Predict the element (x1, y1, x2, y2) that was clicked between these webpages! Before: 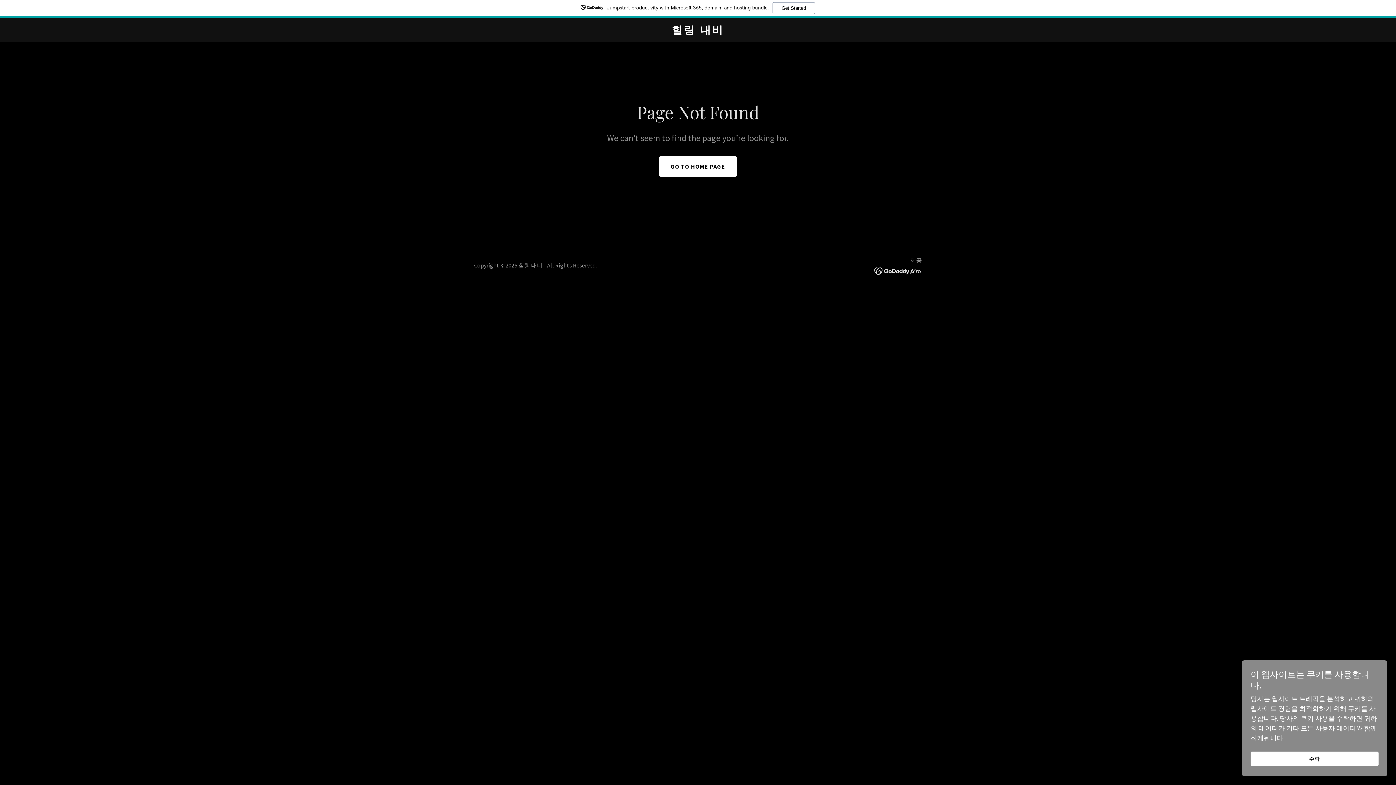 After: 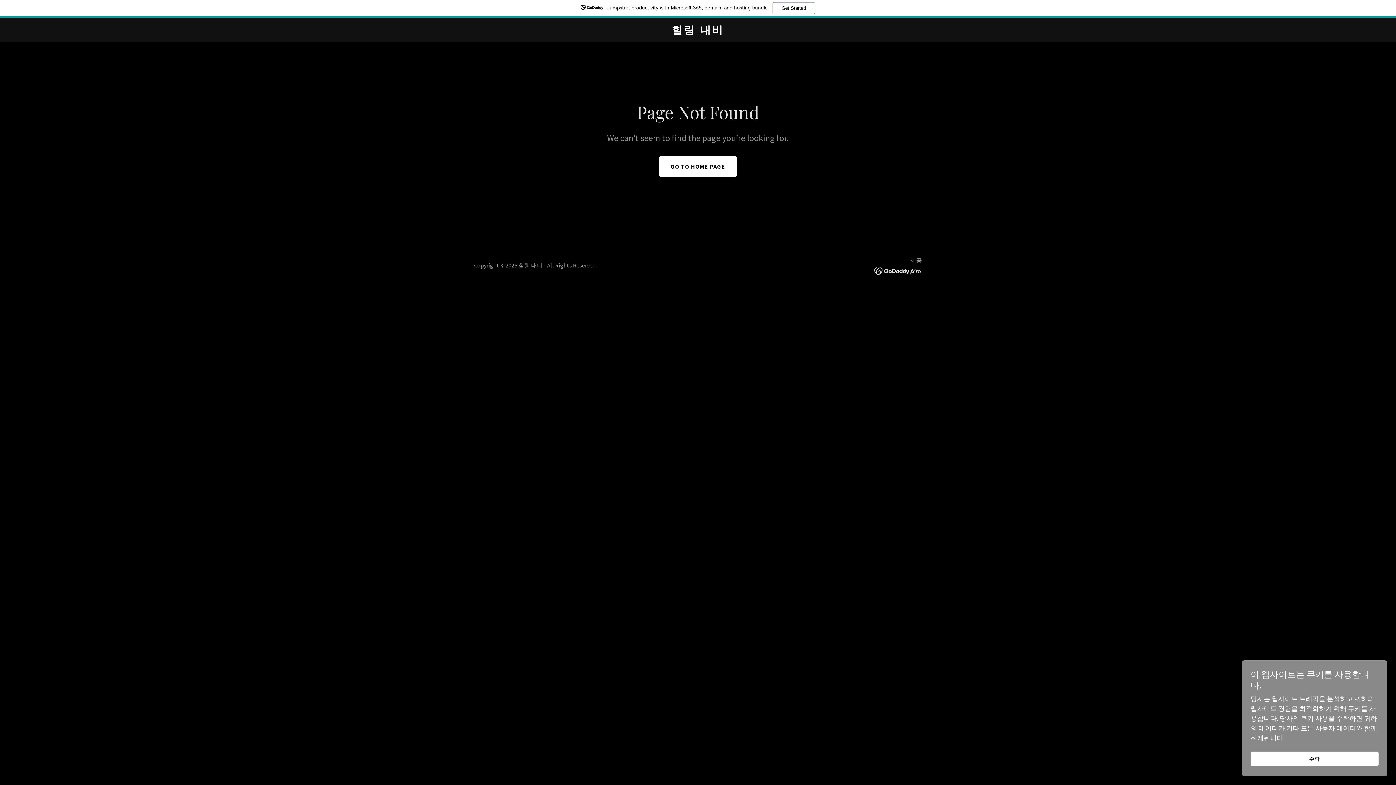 Action: label: Jumpstart productivity with Microsoft 365, domain, and hosting bundle.
Get Started bbox: (0, 0, 1396, 18)